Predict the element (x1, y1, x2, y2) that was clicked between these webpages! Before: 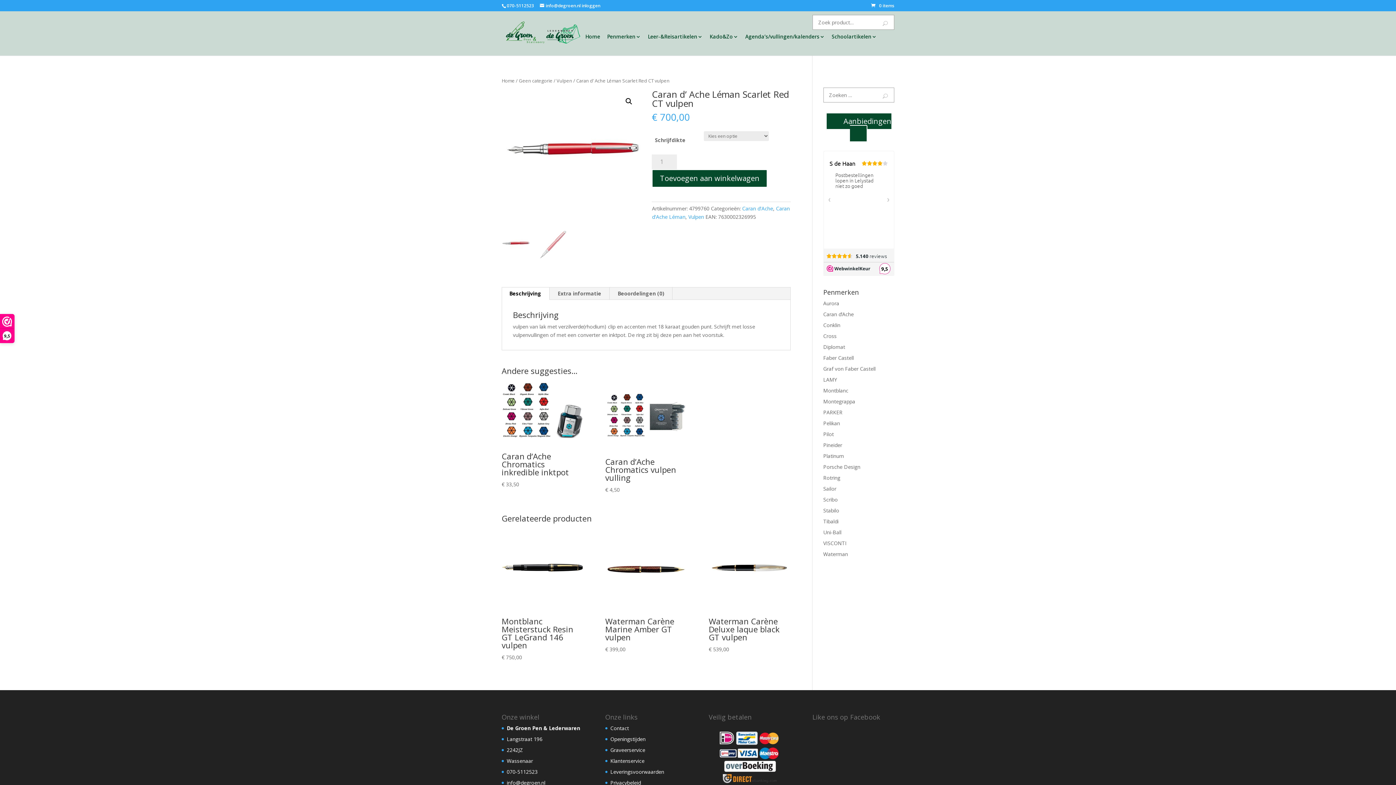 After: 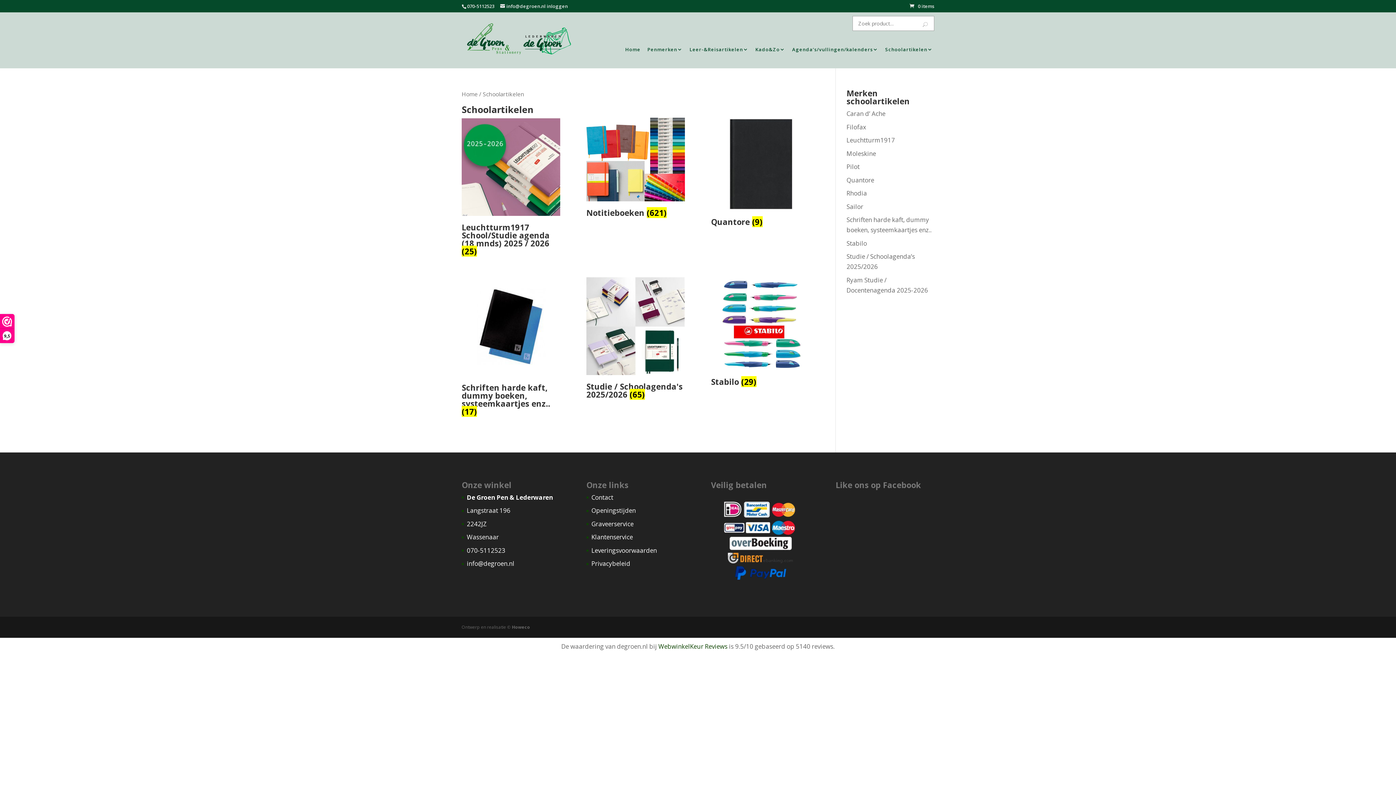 Action: label: Schoolartikelen bbox: (832, 34, 877, 41)